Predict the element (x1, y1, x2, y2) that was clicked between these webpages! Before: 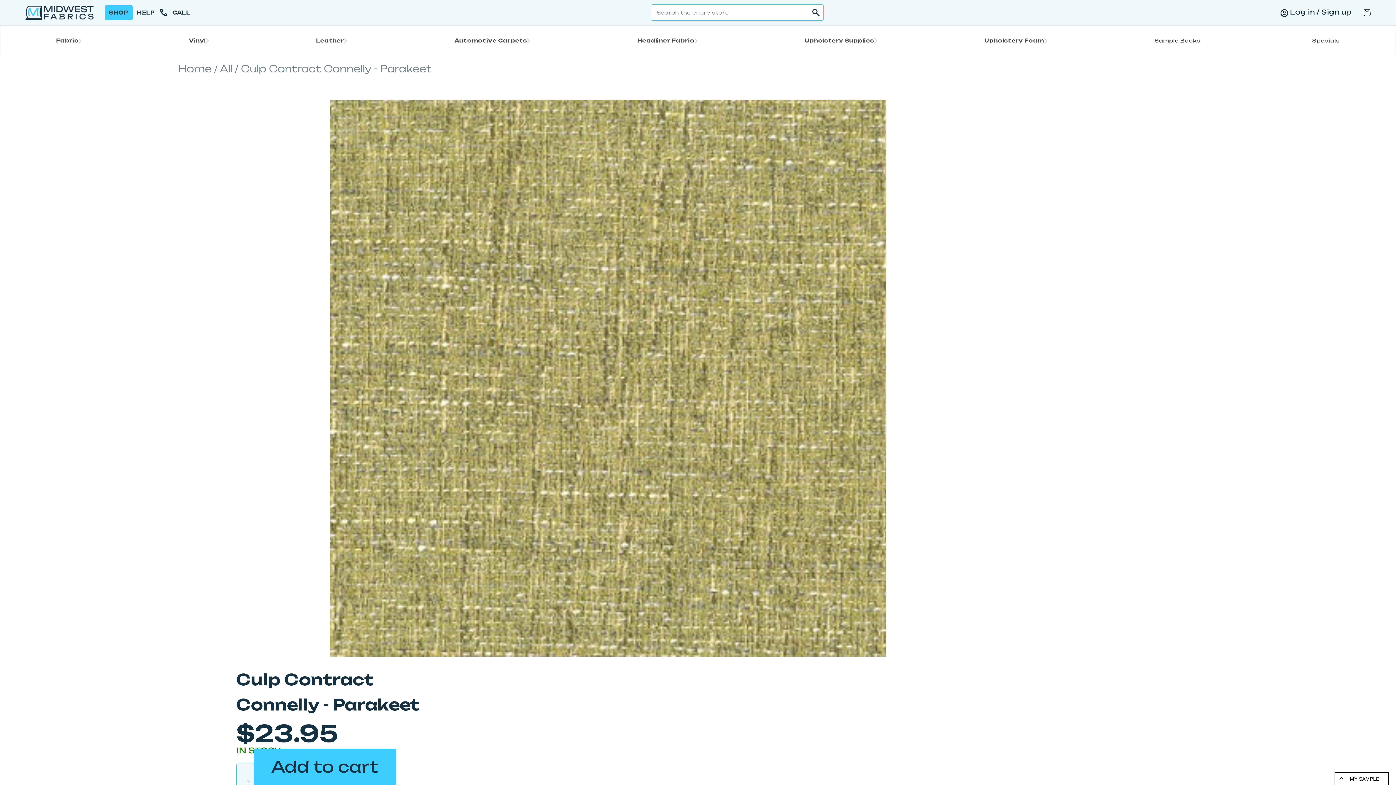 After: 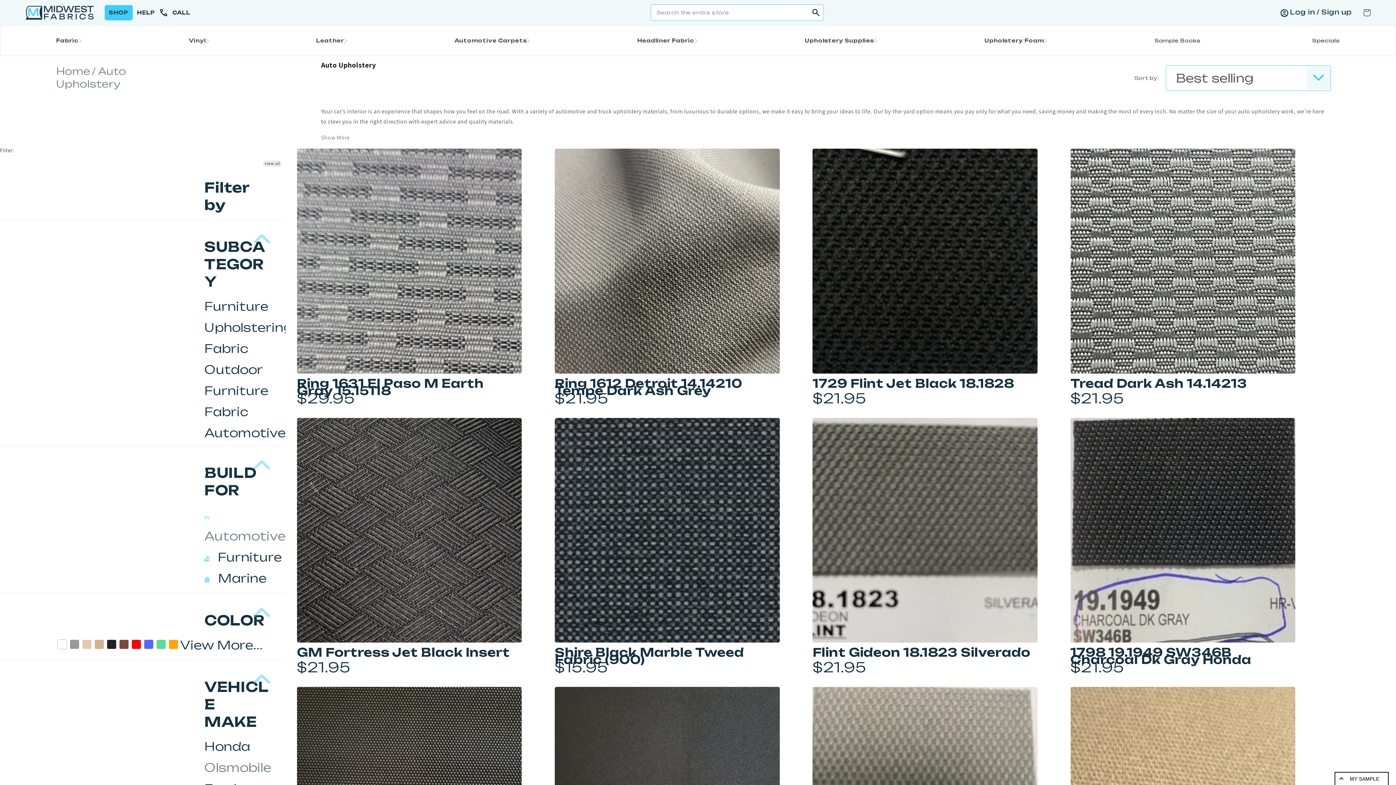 Action: label: Fabric bbox: (47, 34, 86, 46)